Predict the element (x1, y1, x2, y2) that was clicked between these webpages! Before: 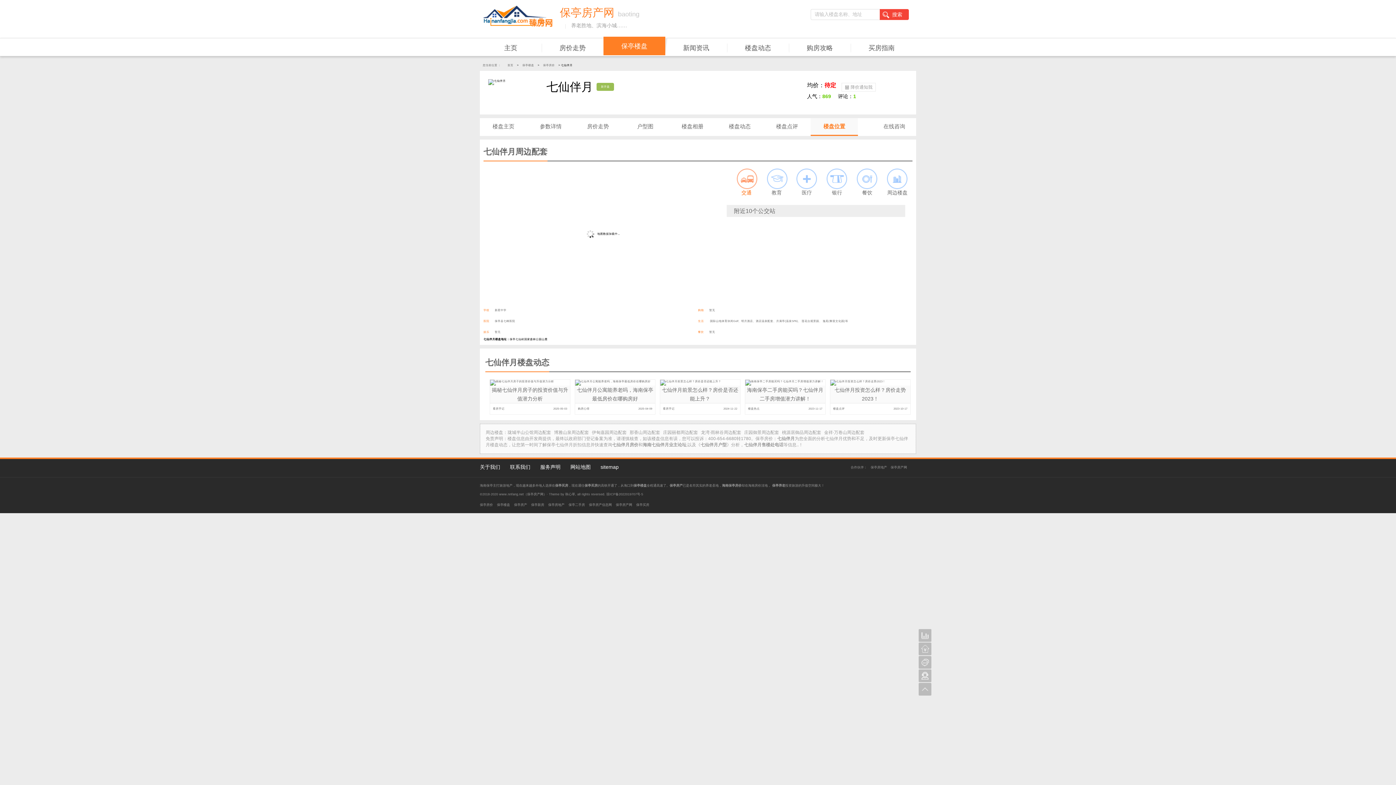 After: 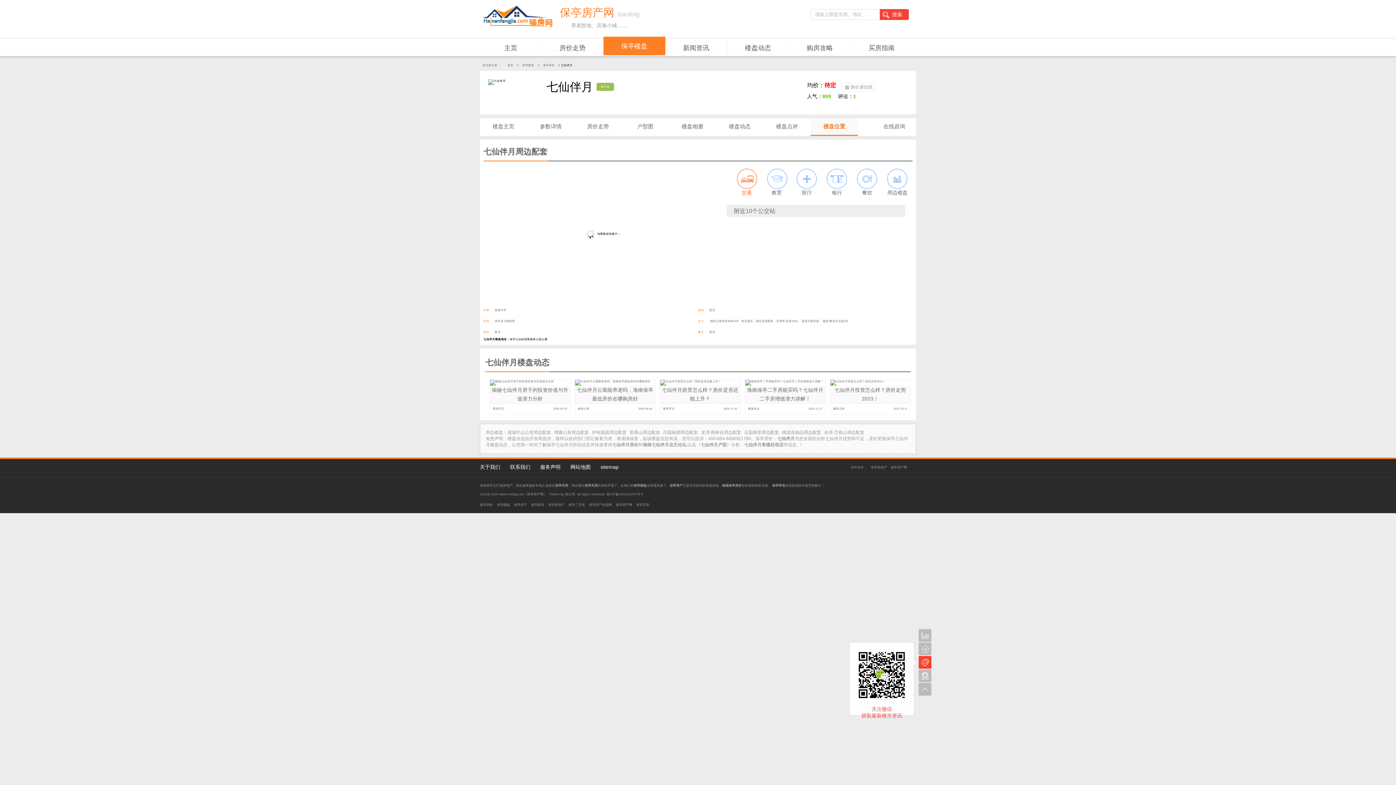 Action: bbox: (918, 656, 931, 669)